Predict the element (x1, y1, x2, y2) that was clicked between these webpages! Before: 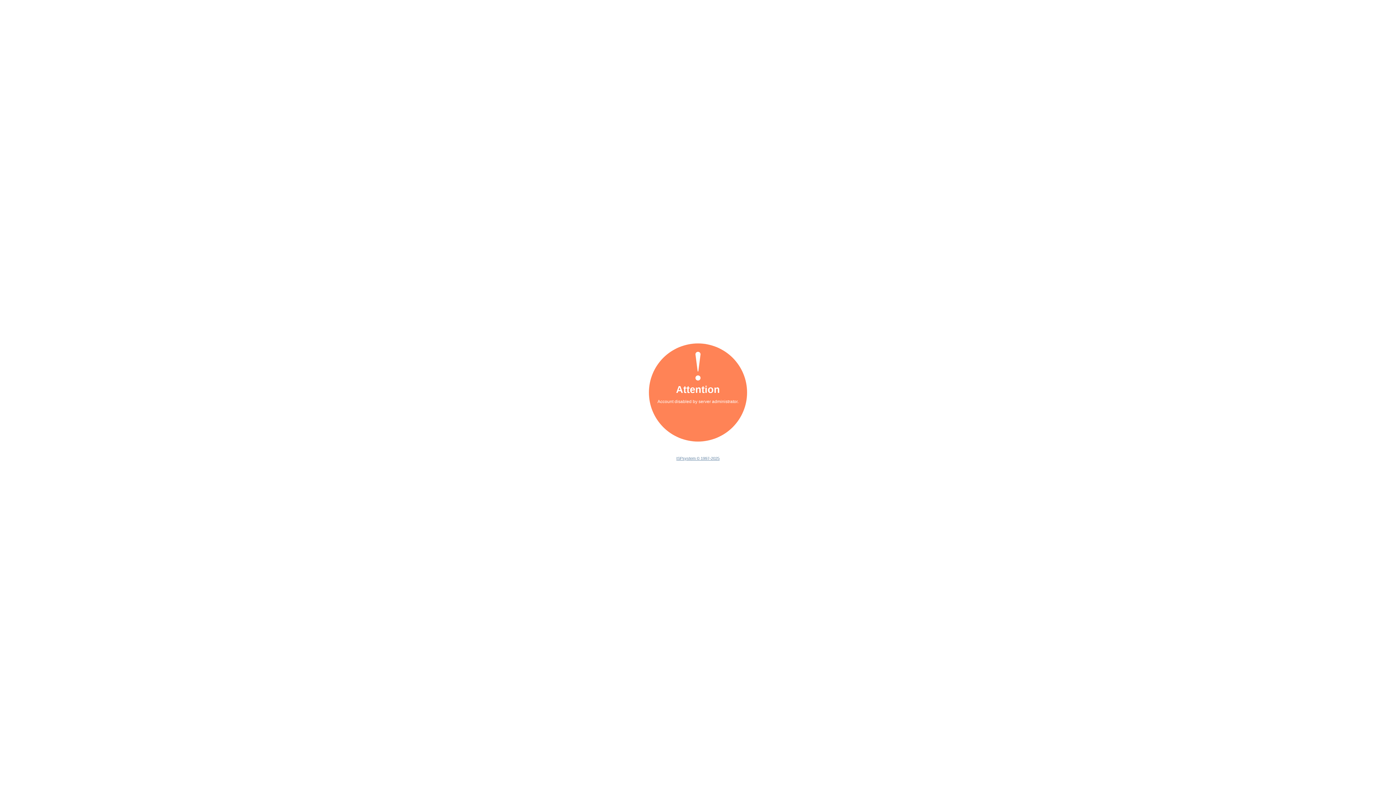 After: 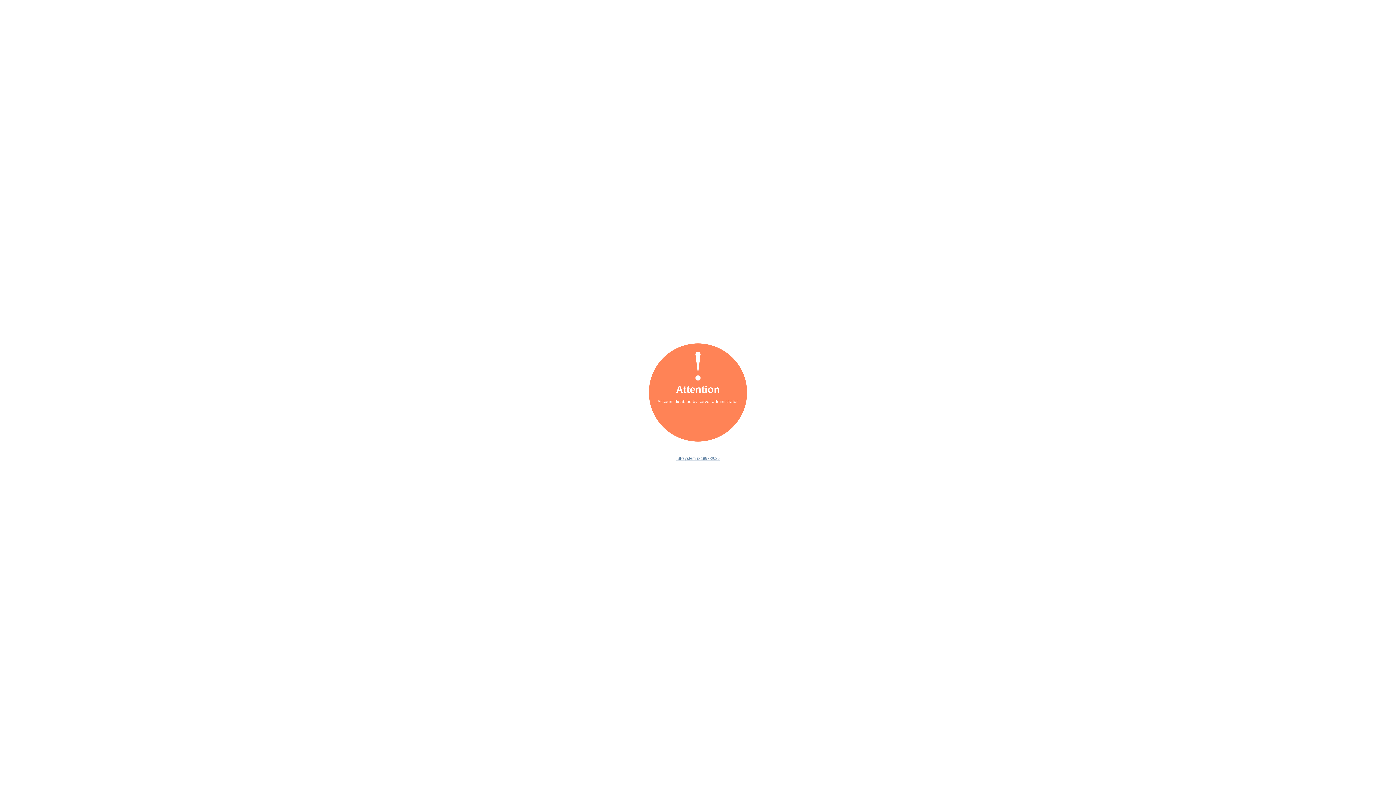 Action: bbox: (676, 456, 719, 460) label: ISPsystem © 1997-2025